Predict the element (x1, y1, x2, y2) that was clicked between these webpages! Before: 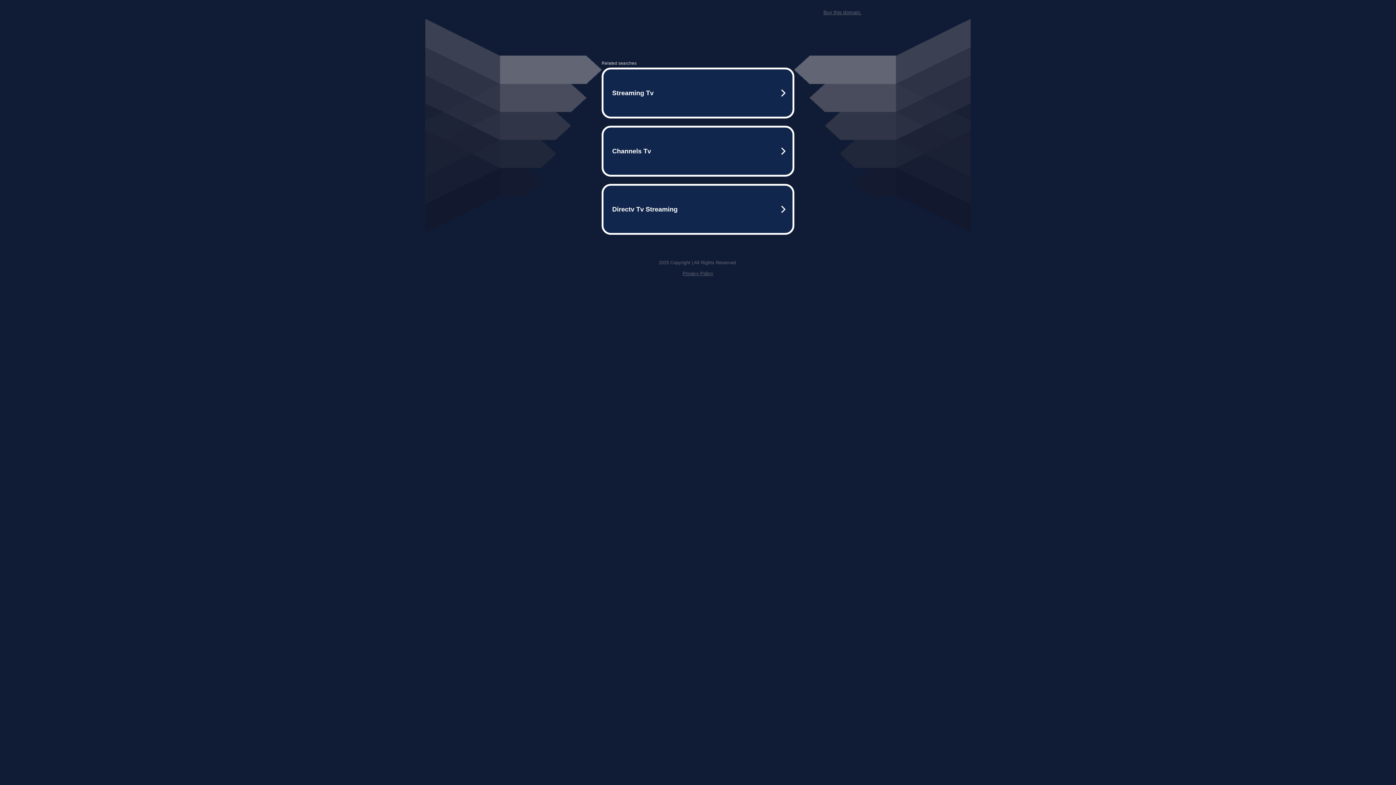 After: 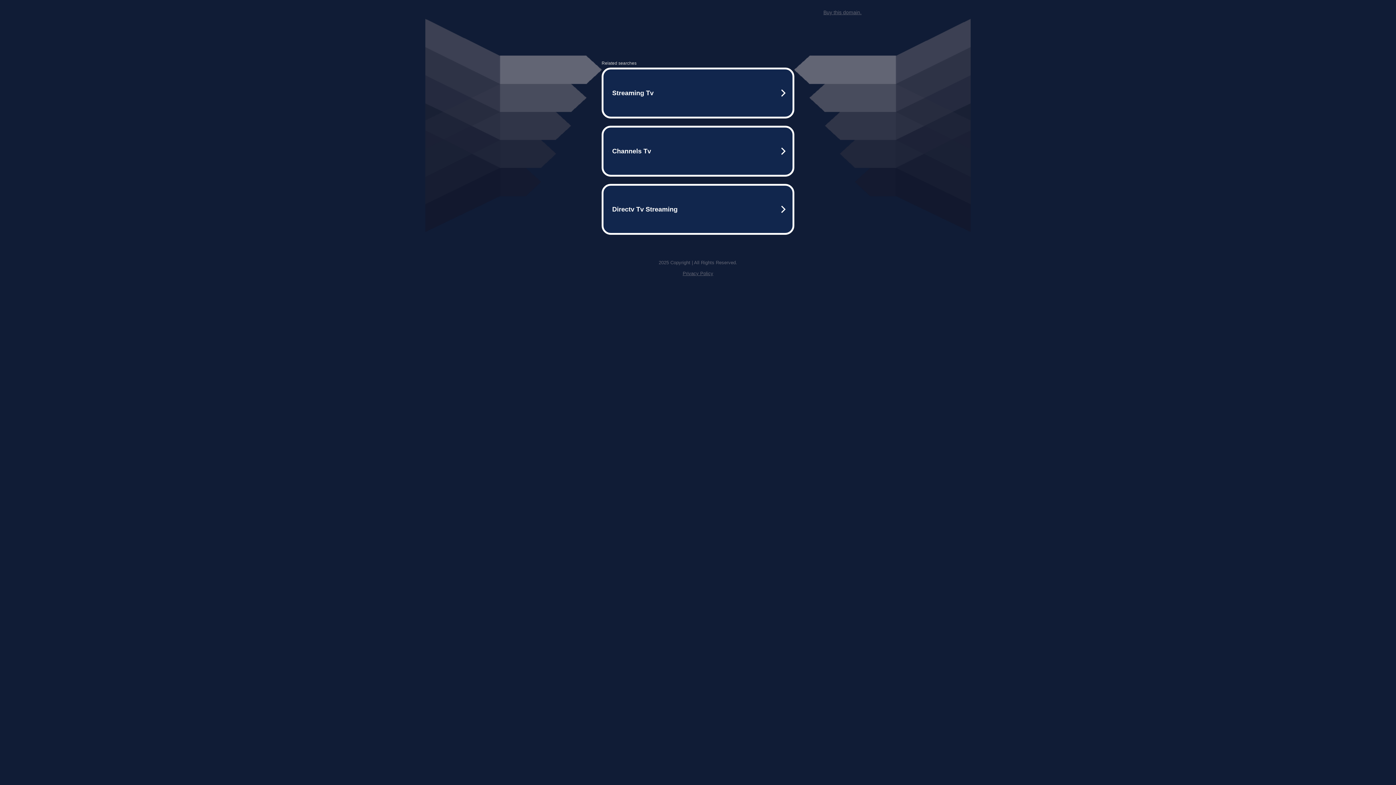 Action: label: Buy this domain. bbox: (823, 9, 861, 15)